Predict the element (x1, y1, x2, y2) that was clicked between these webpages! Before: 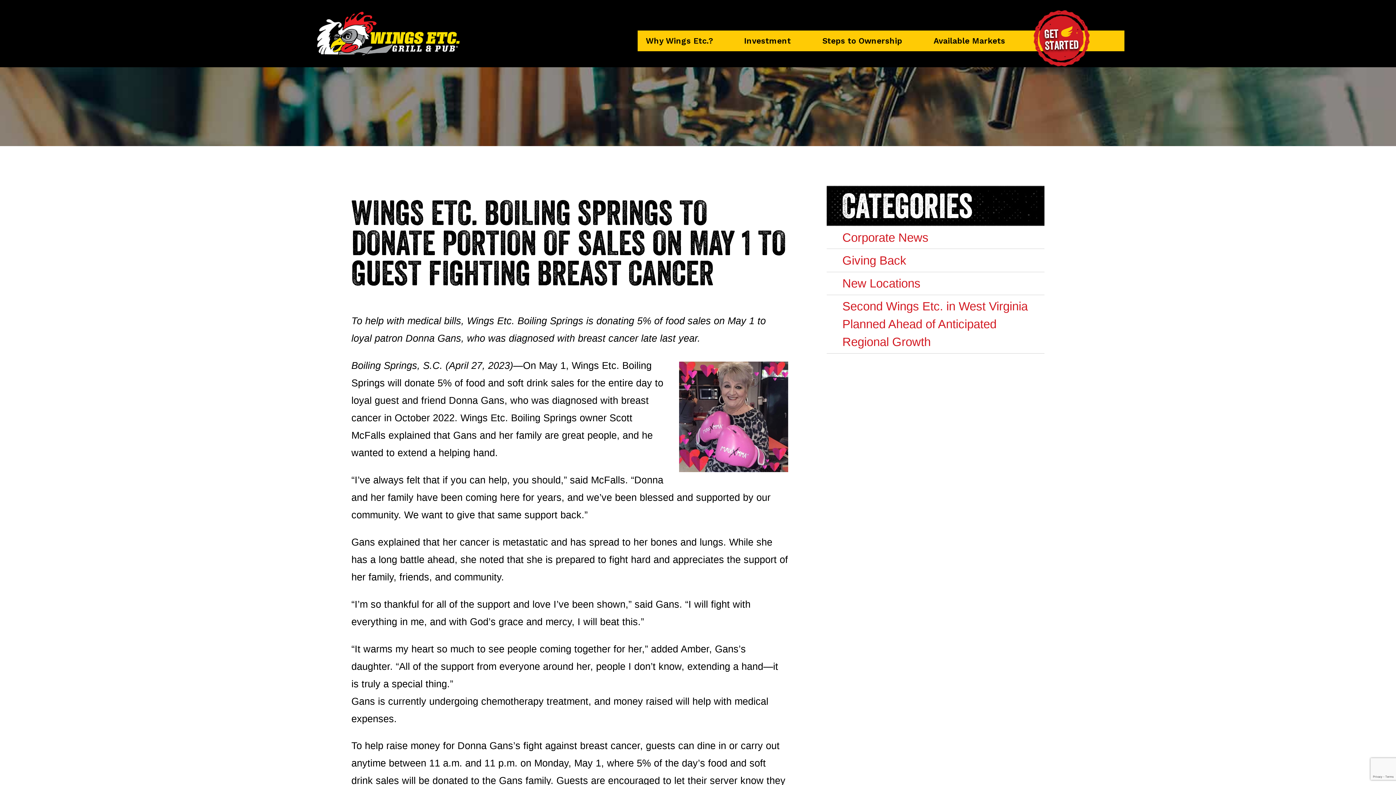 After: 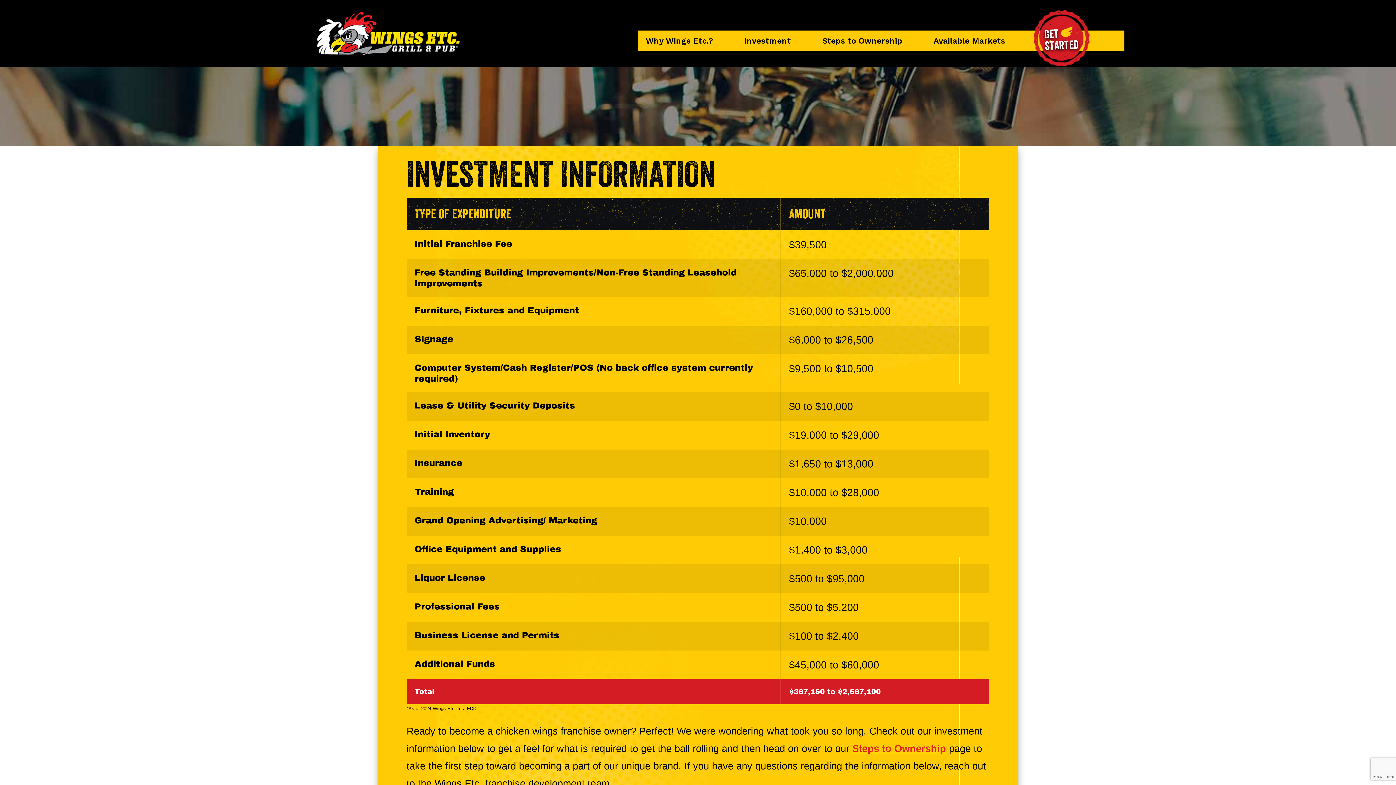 Action: label: Investment bbox: (736, 30, 799, 51)